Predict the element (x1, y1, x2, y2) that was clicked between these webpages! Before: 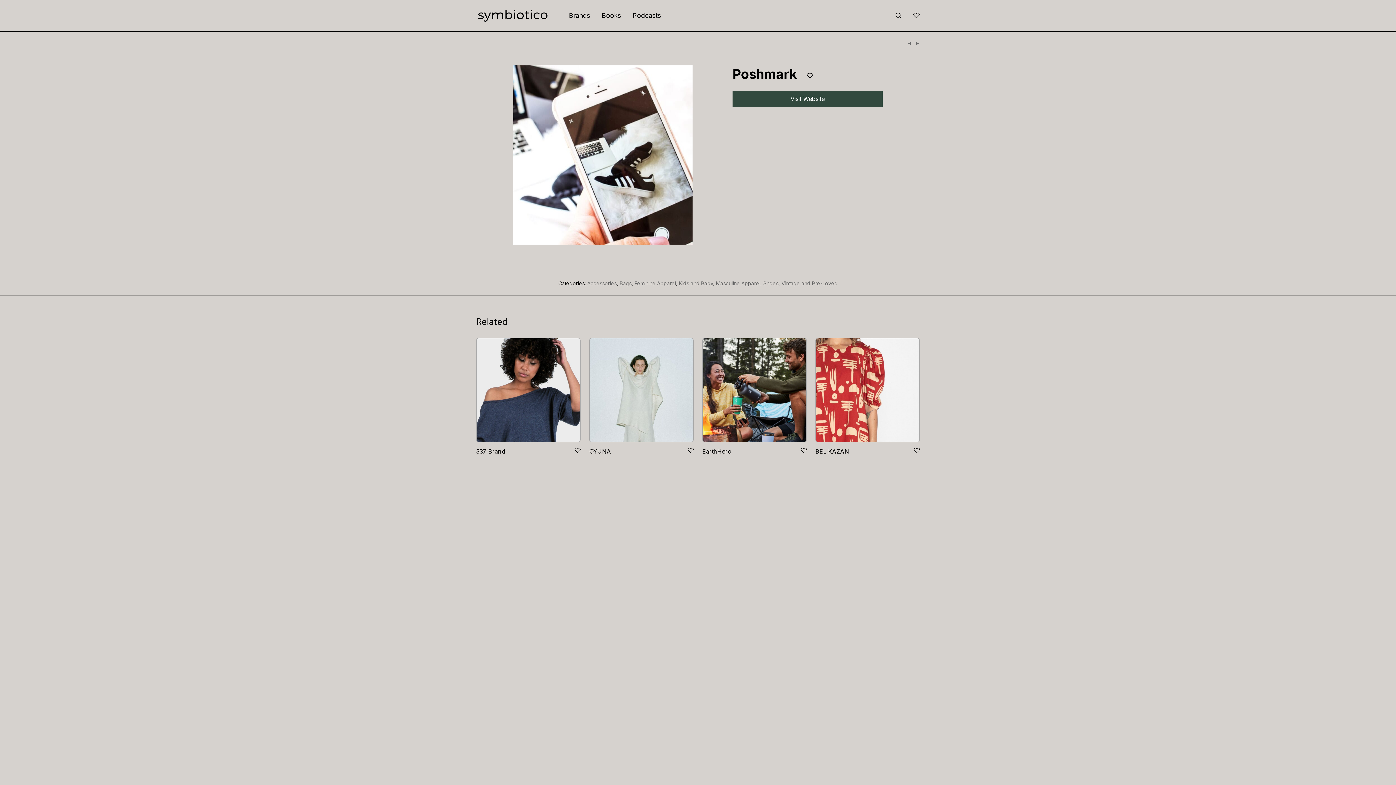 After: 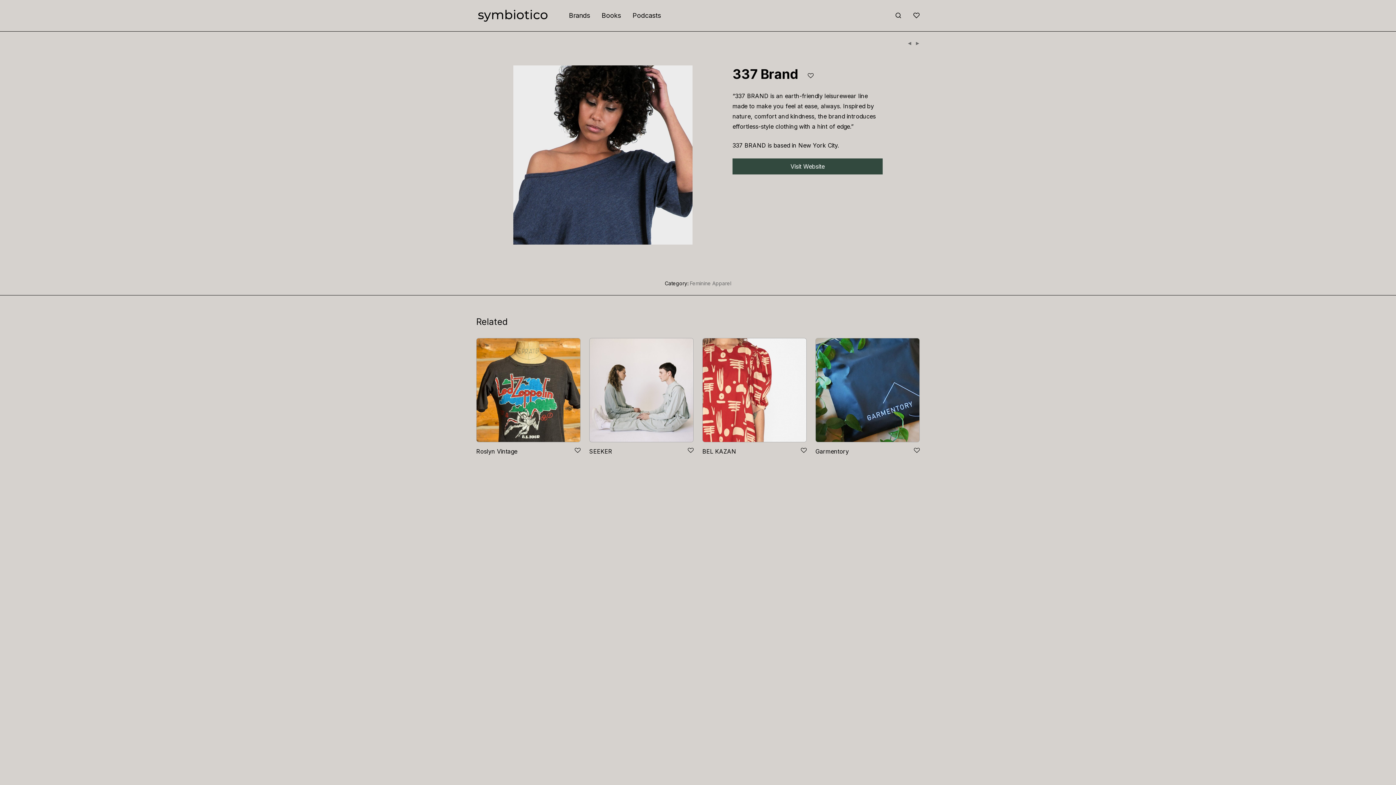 Action: bbox: (476, 448, 505, 455) label: 337 Brand